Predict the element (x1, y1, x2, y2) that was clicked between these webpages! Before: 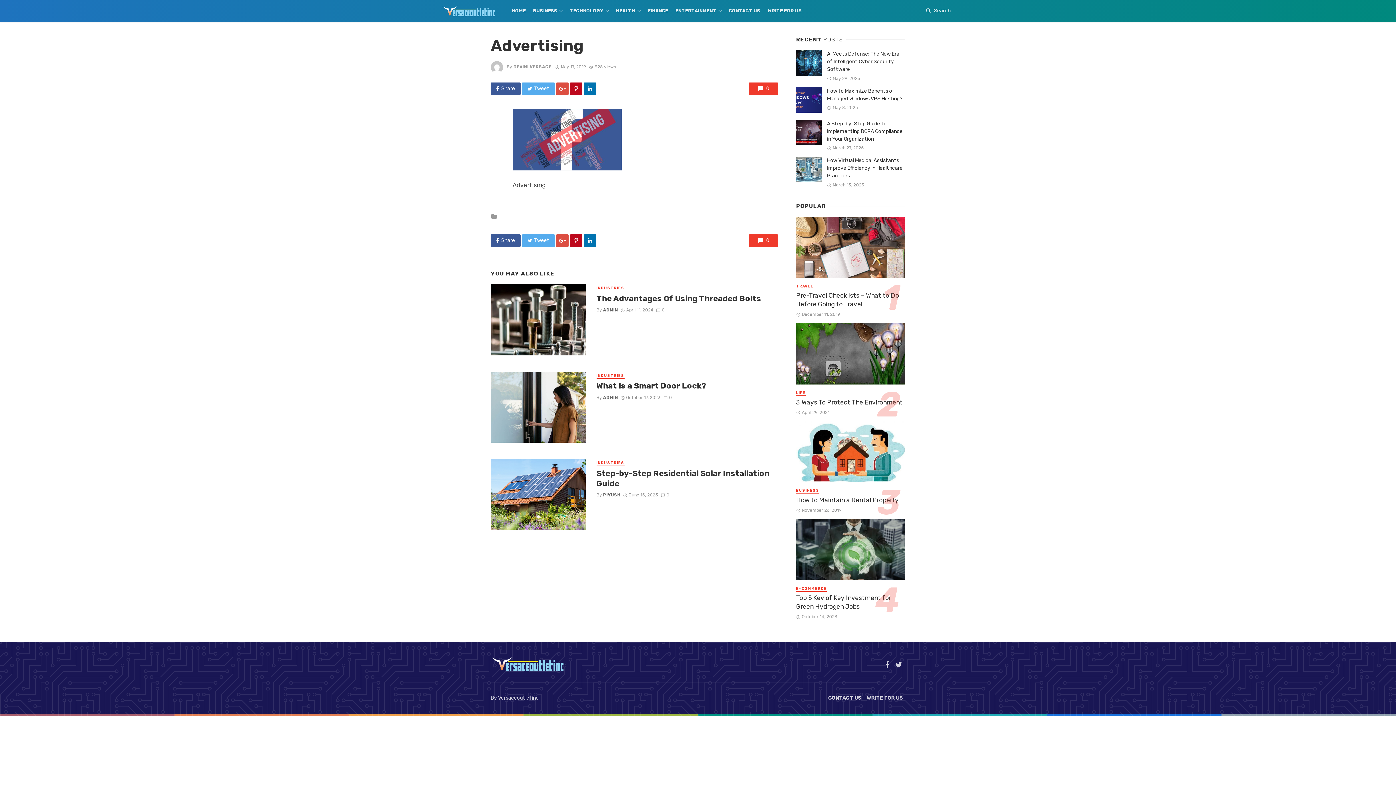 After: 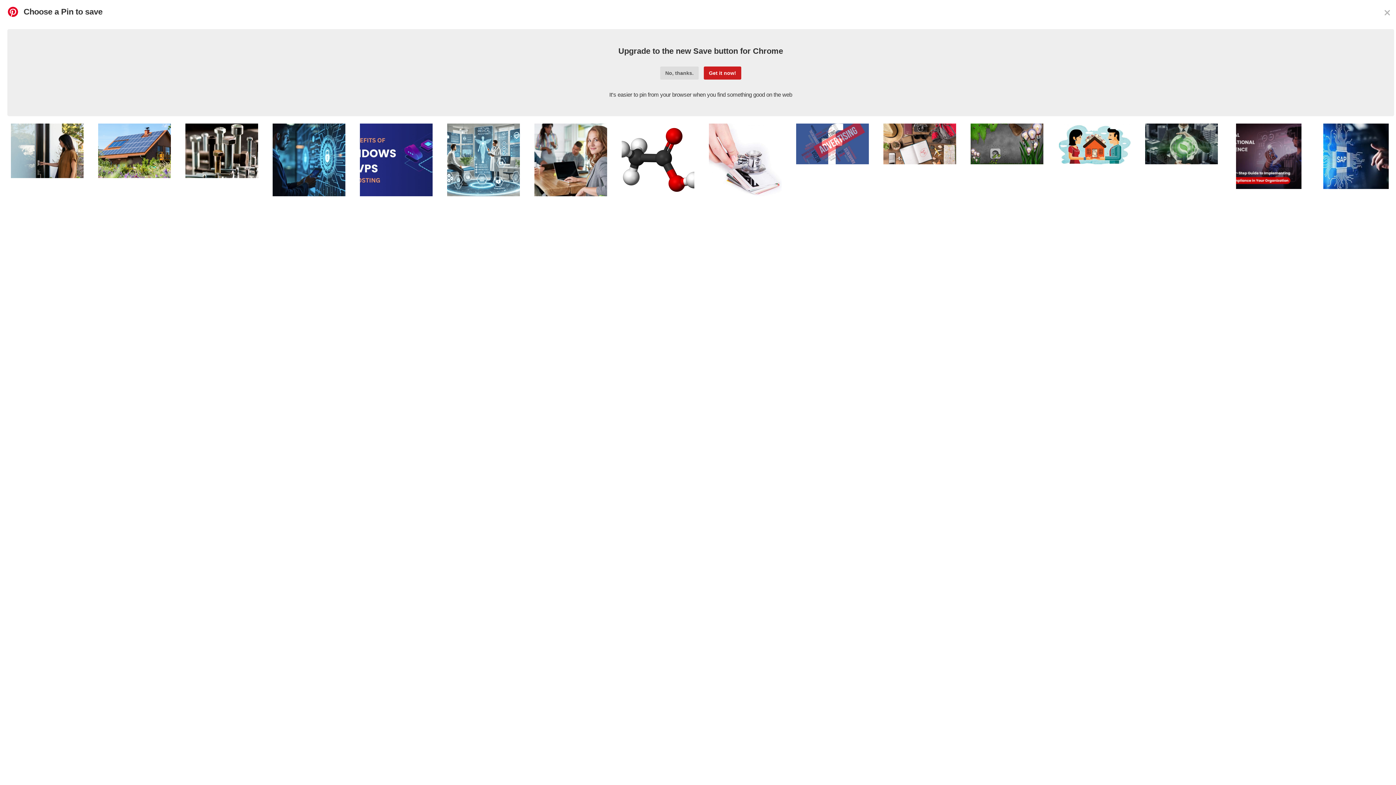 Action: bbox: (570, 234, 582, 247)